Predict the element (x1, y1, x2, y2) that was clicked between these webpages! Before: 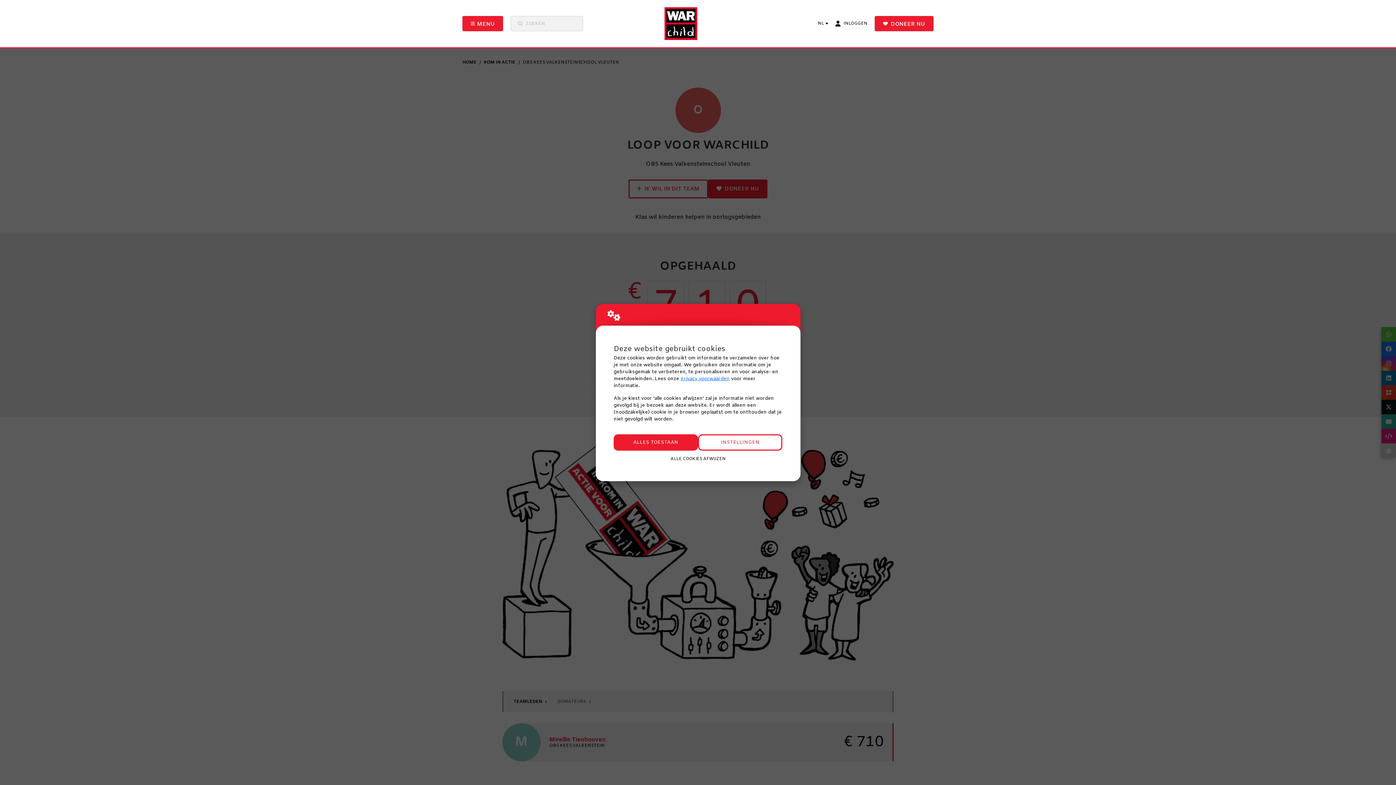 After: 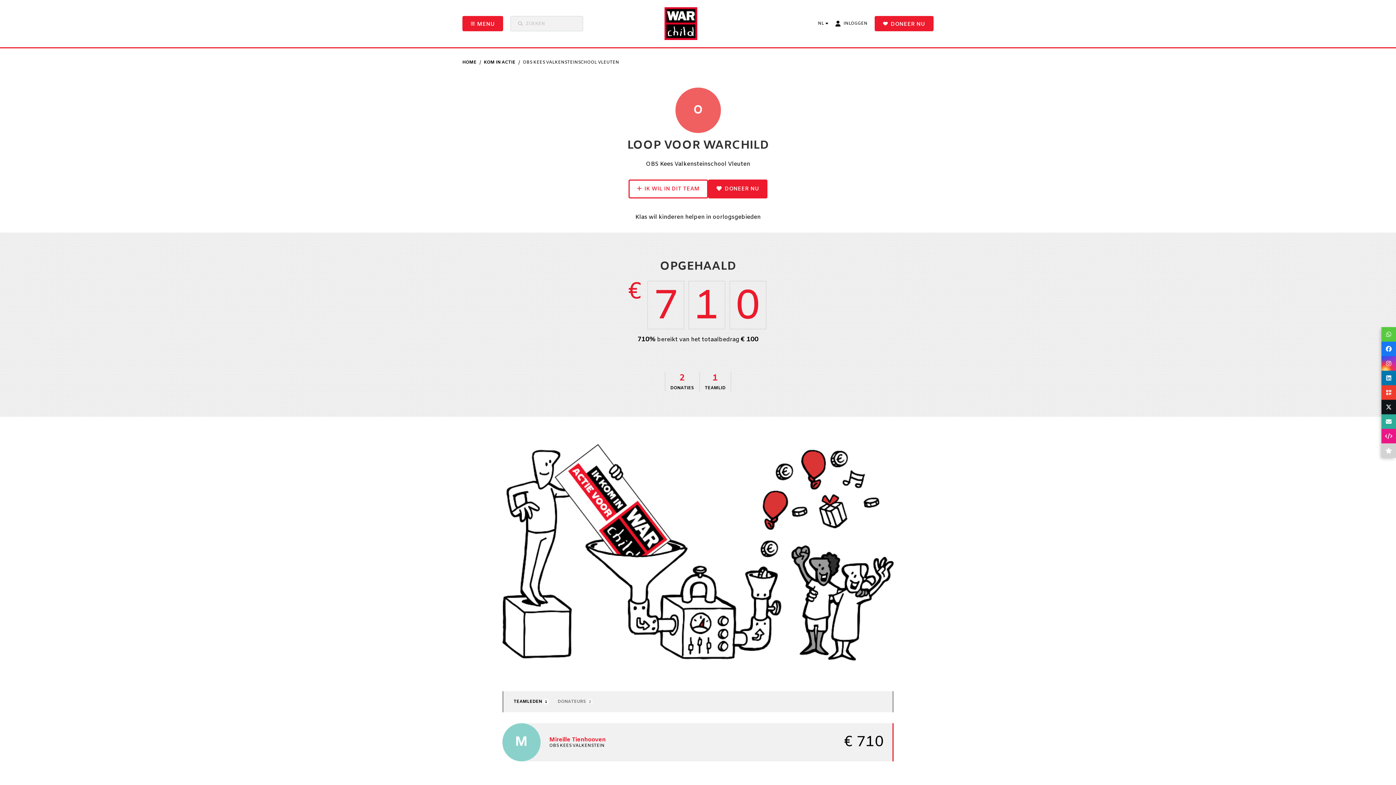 Action: label: ALLES TOESTAAN bbox: (613, 434, 698, 451)